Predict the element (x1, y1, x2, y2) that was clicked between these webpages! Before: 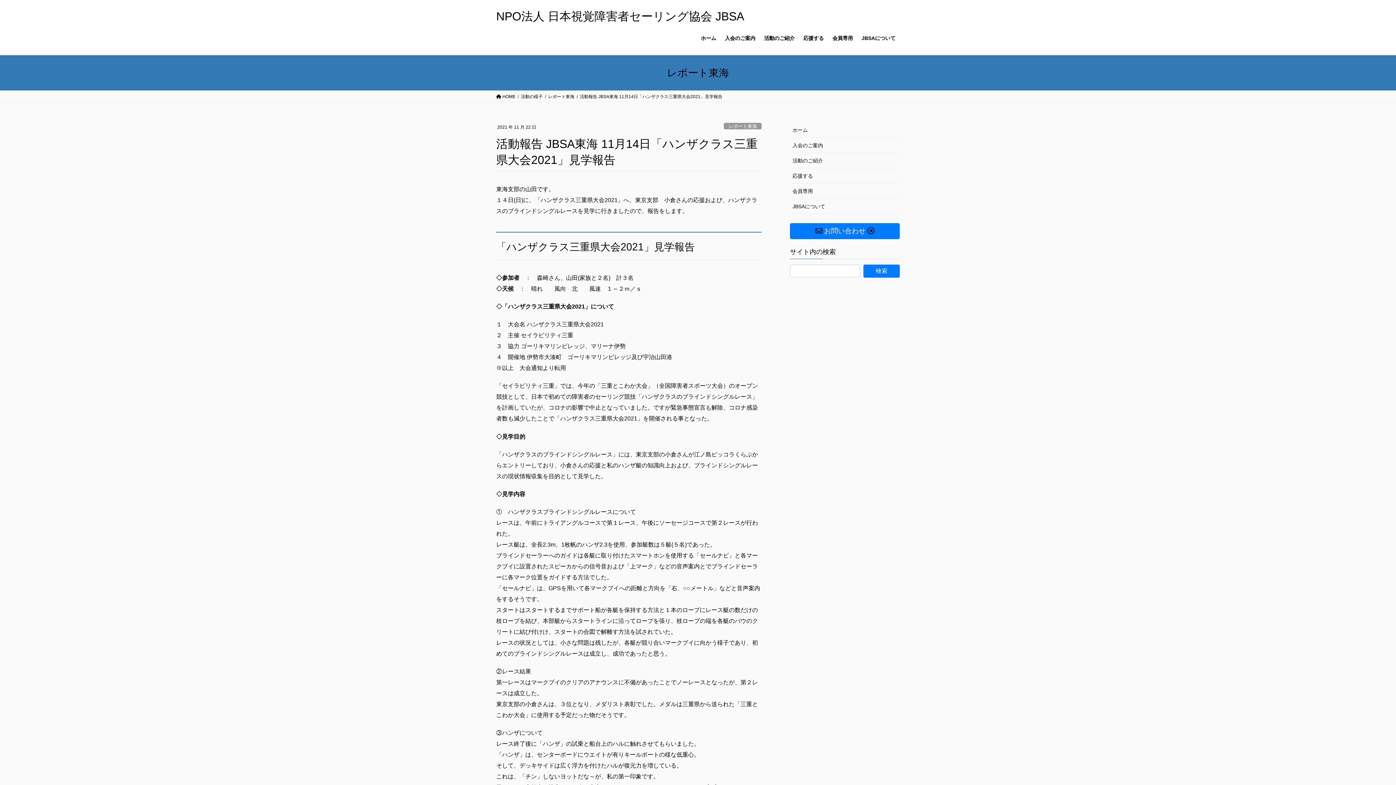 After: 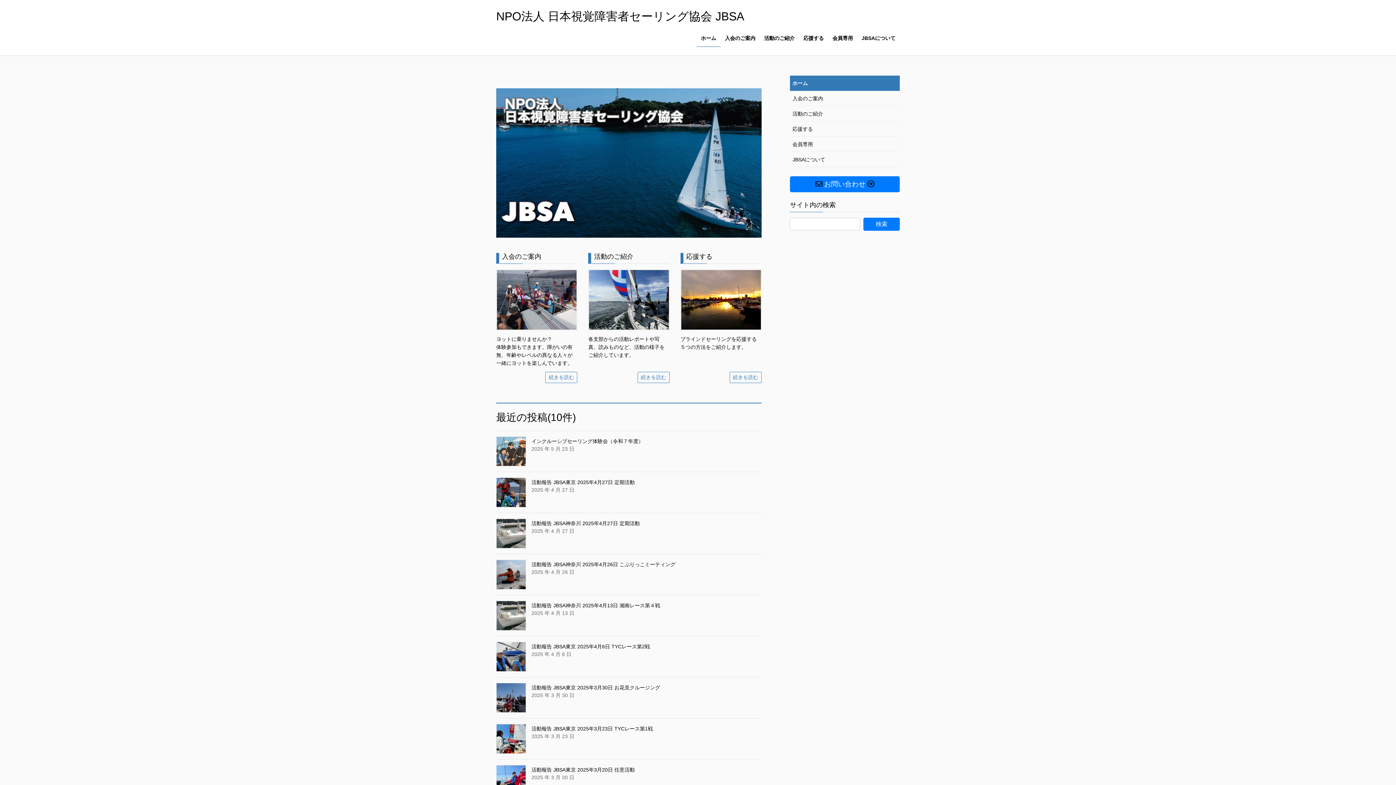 Action: label: ホーム bbox: (790, 122, 900, 137)